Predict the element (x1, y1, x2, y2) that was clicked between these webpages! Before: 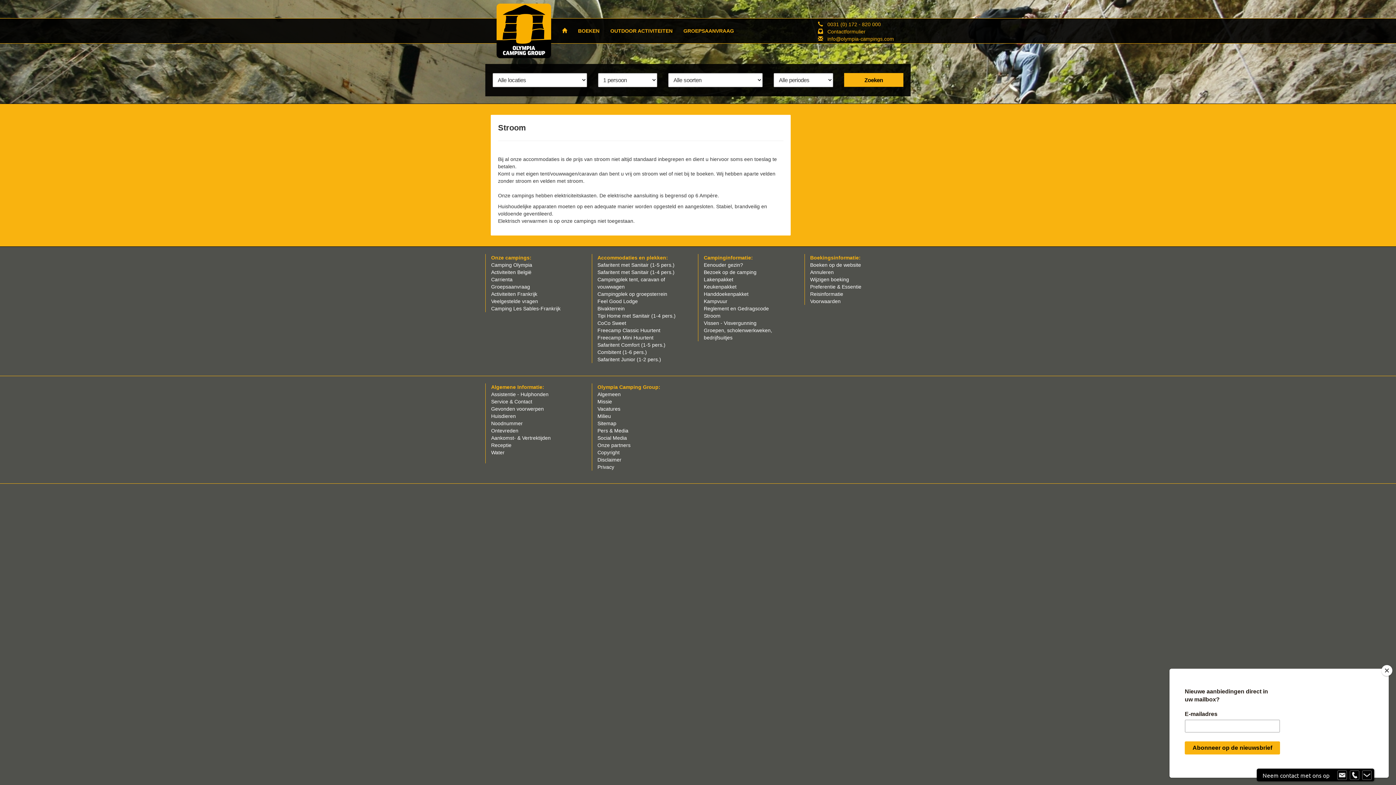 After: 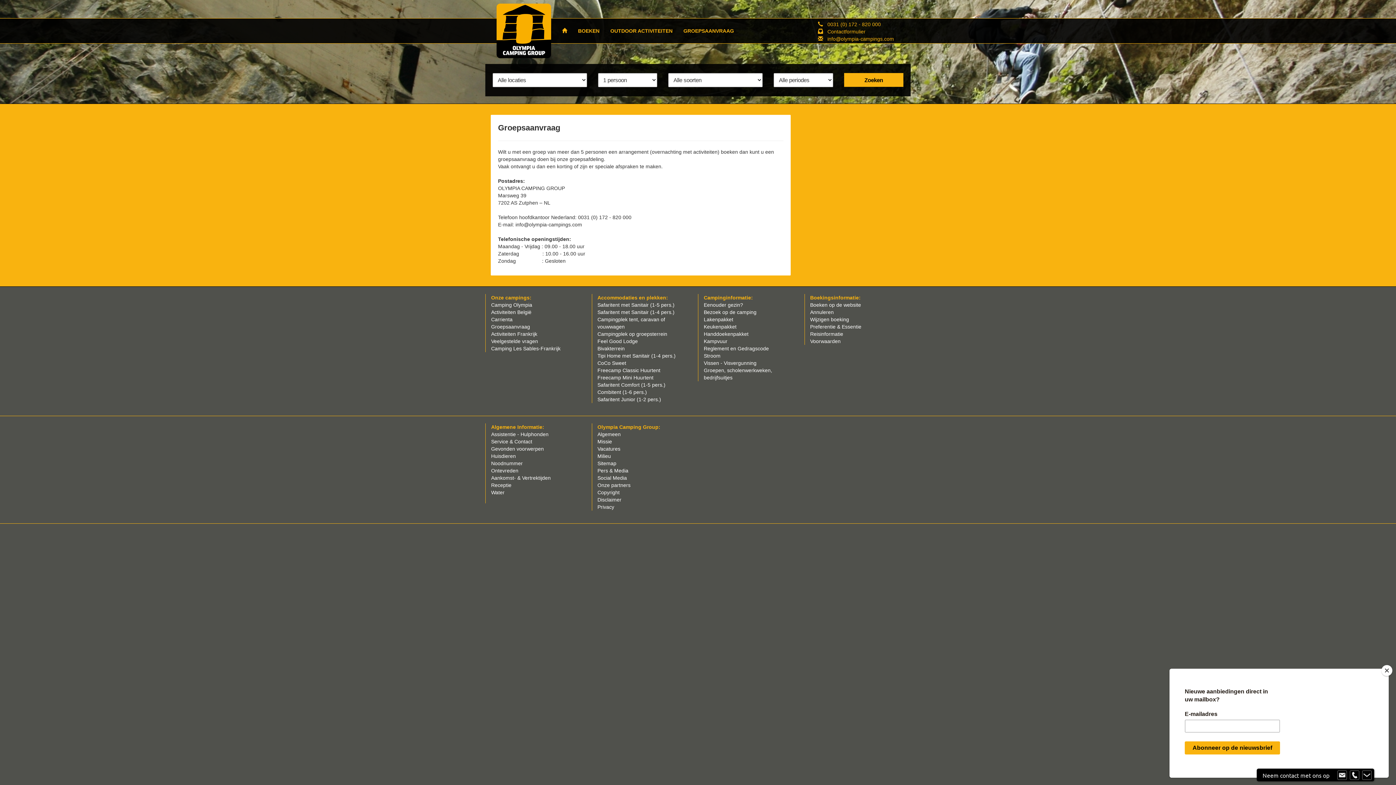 Action: label: Groepsaanvraag bbox: (491, 284, 530, 289)